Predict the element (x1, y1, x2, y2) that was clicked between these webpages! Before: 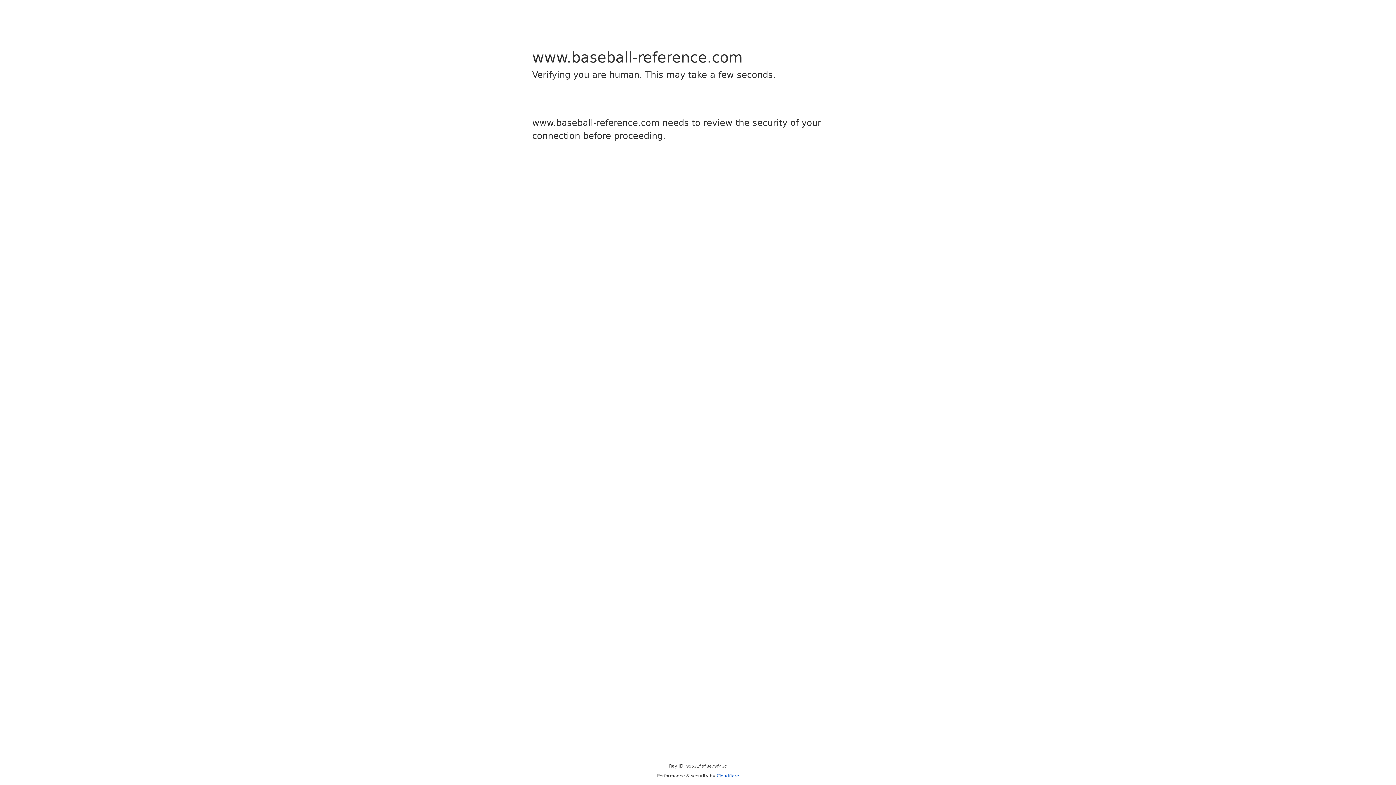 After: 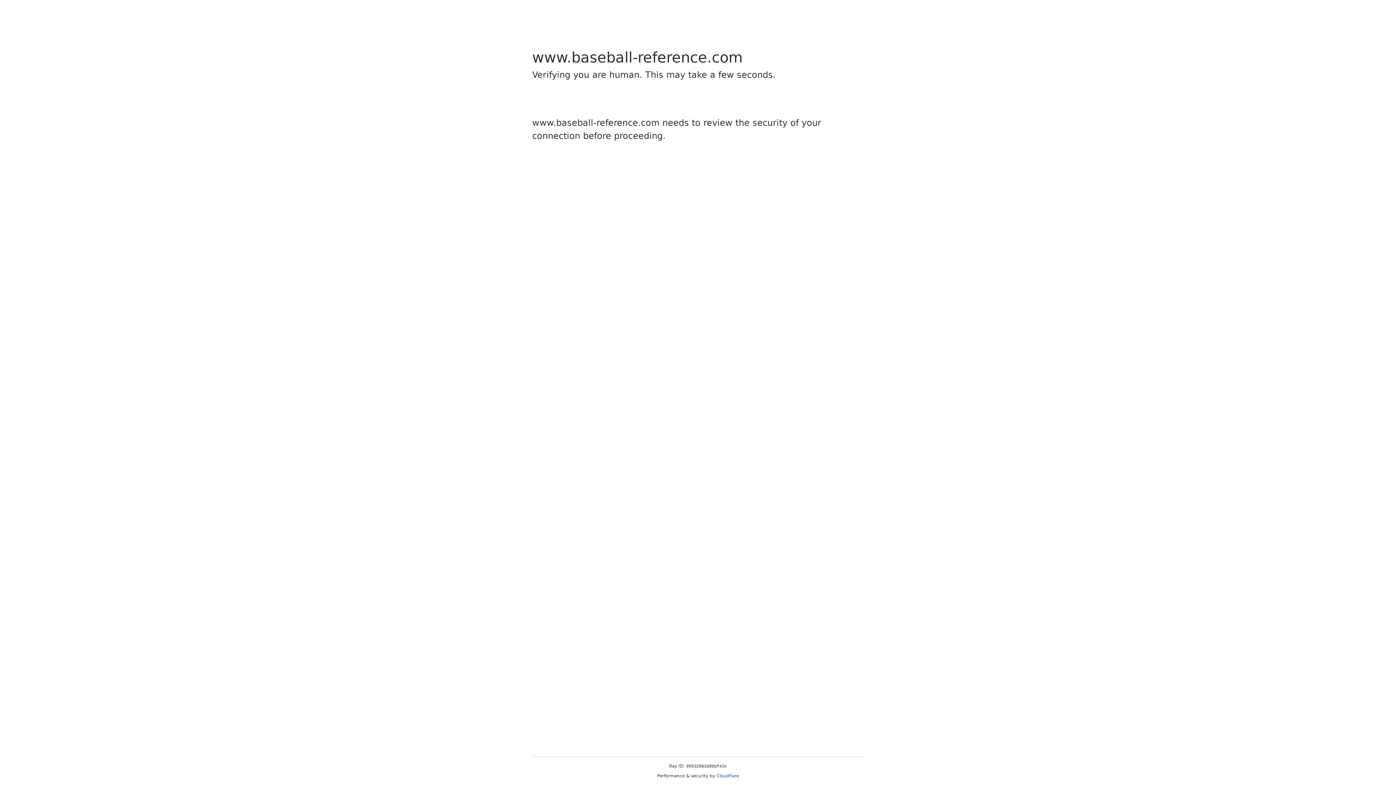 Action: bbox: (716, 773, 739, 778) label: Cloudflare